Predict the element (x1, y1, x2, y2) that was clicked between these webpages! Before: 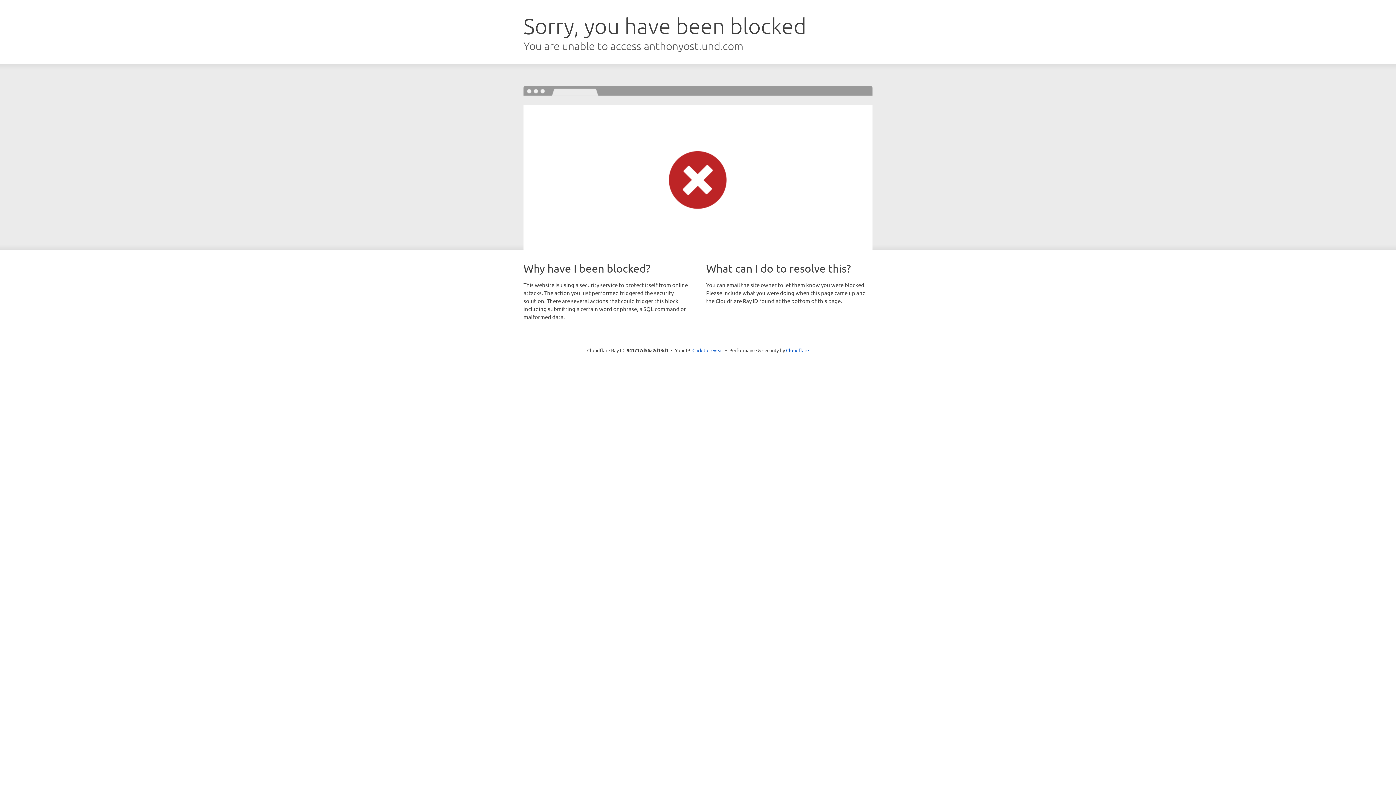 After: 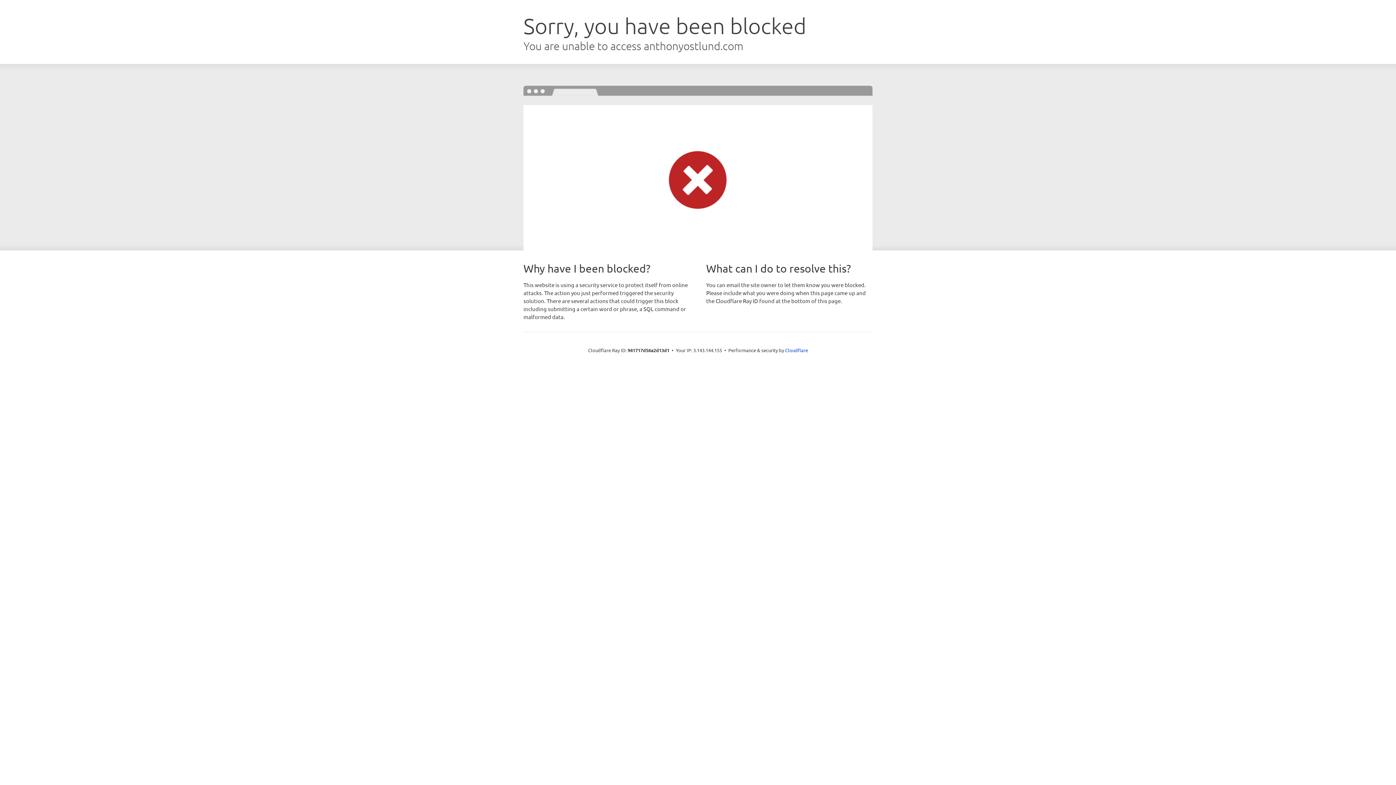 Action: label: Click to reveal bbox: (692, 346, 723, 353)